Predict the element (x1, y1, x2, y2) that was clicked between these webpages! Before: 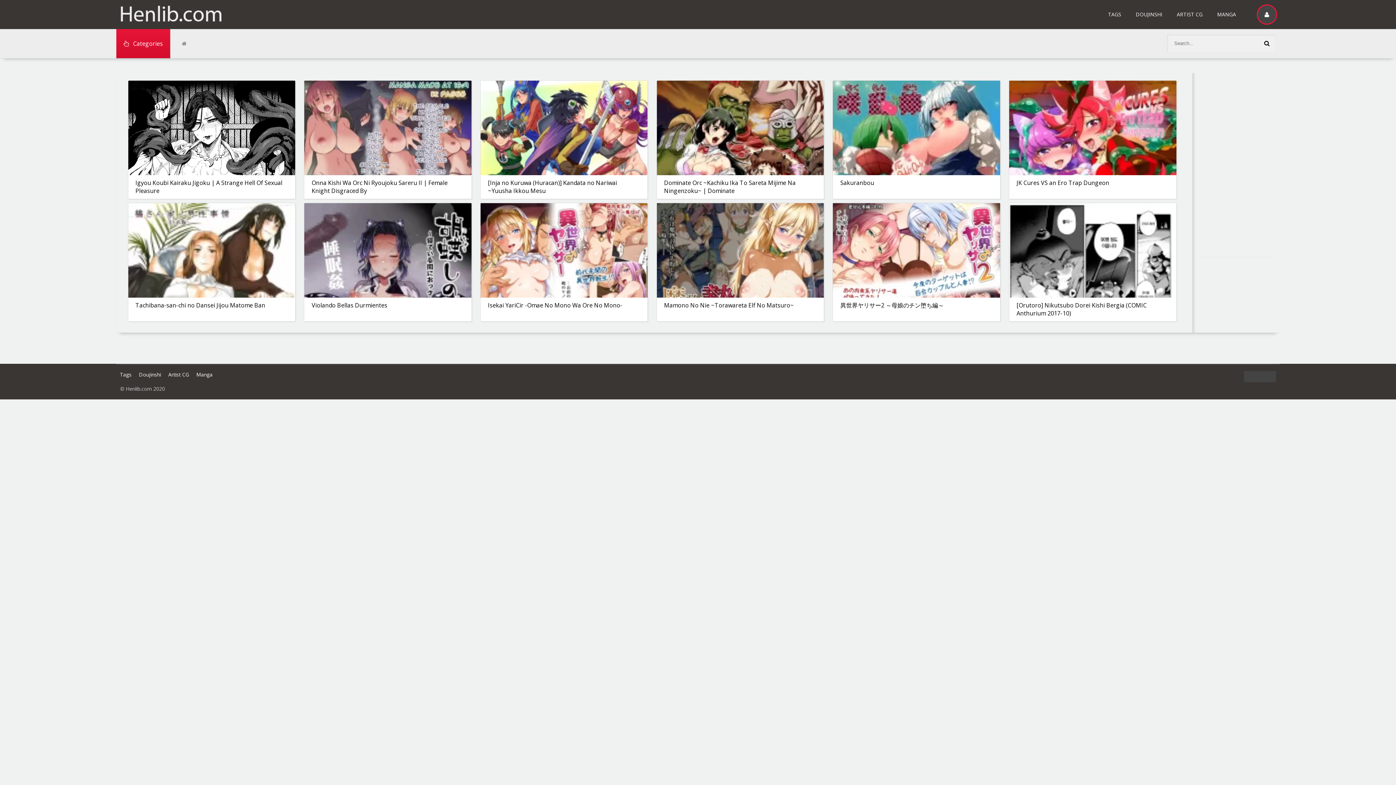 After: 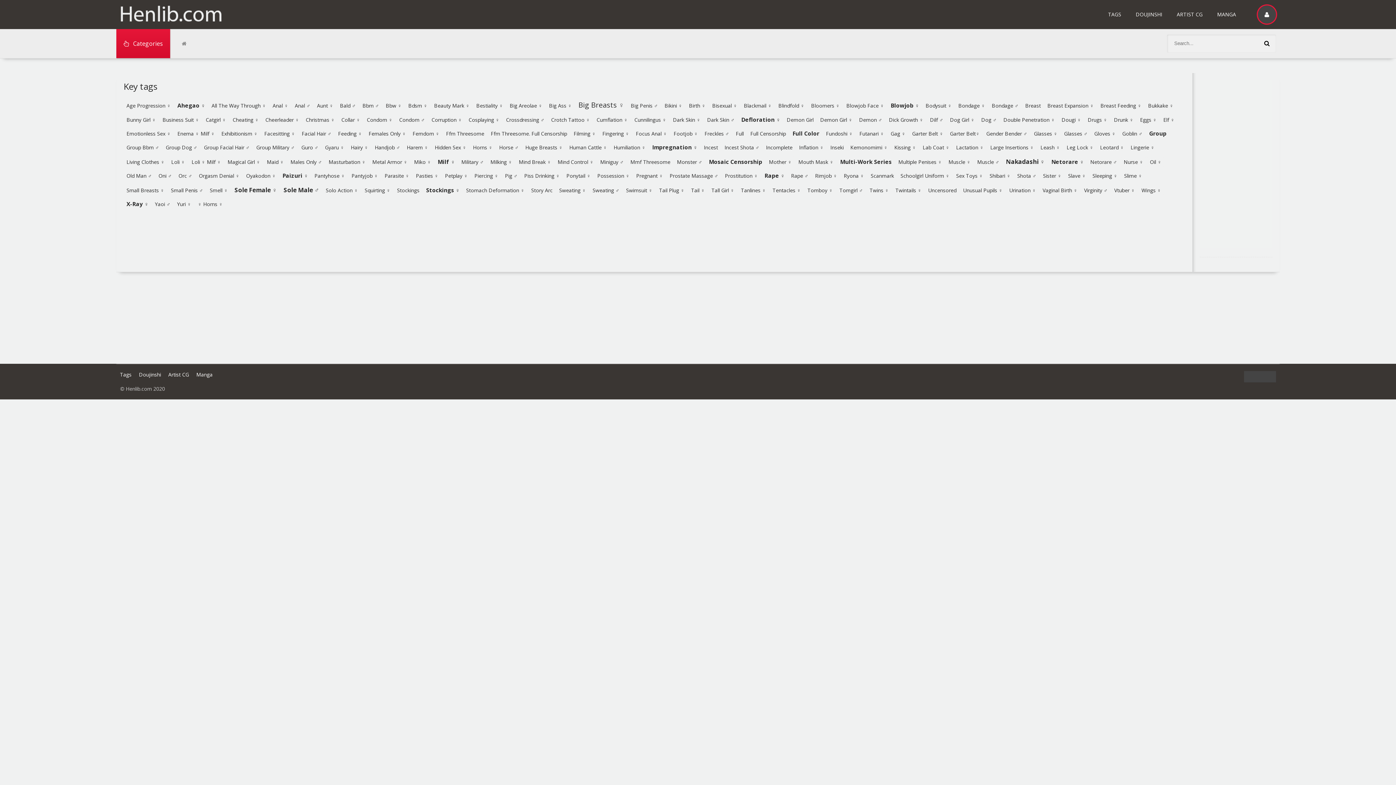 Action: bbox: (1101, 0, 1128, 29) label: TAGS